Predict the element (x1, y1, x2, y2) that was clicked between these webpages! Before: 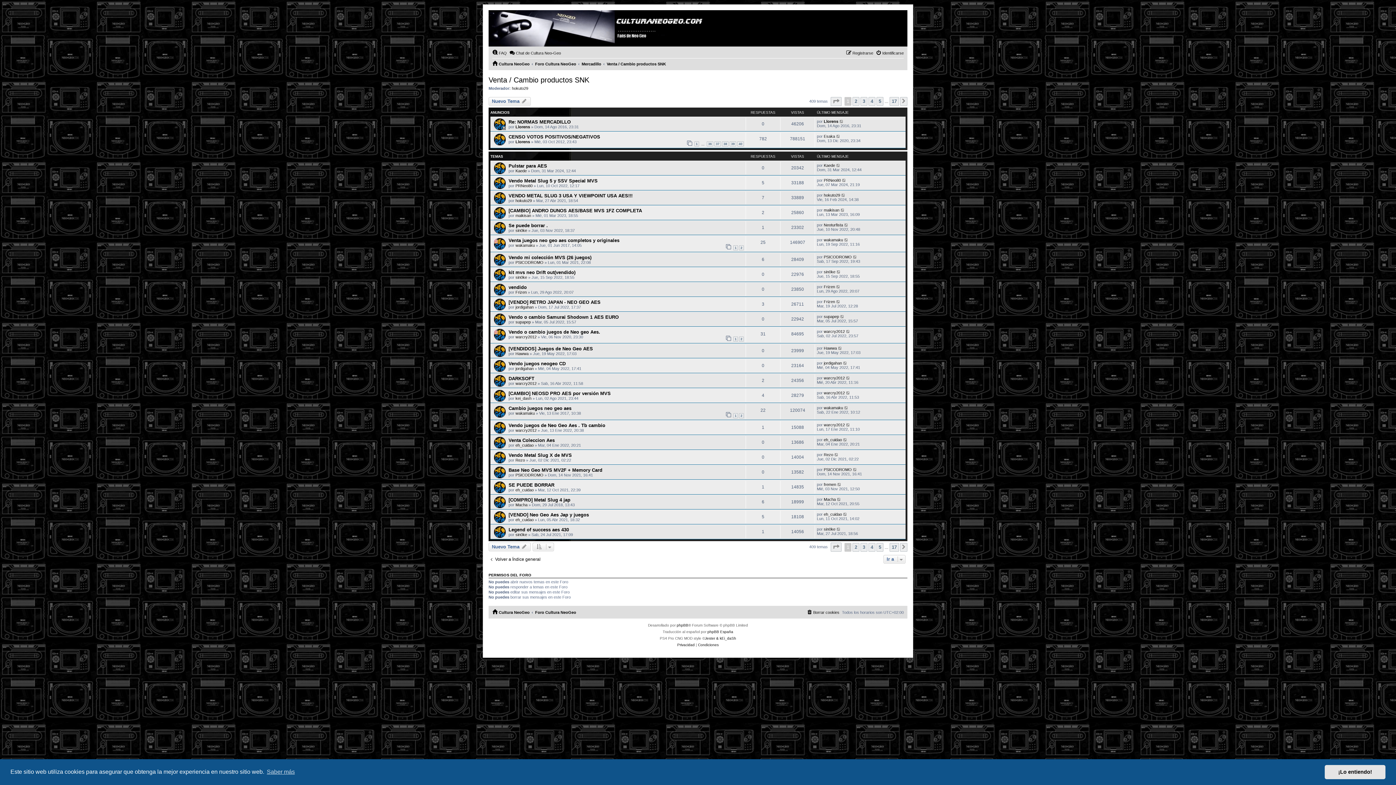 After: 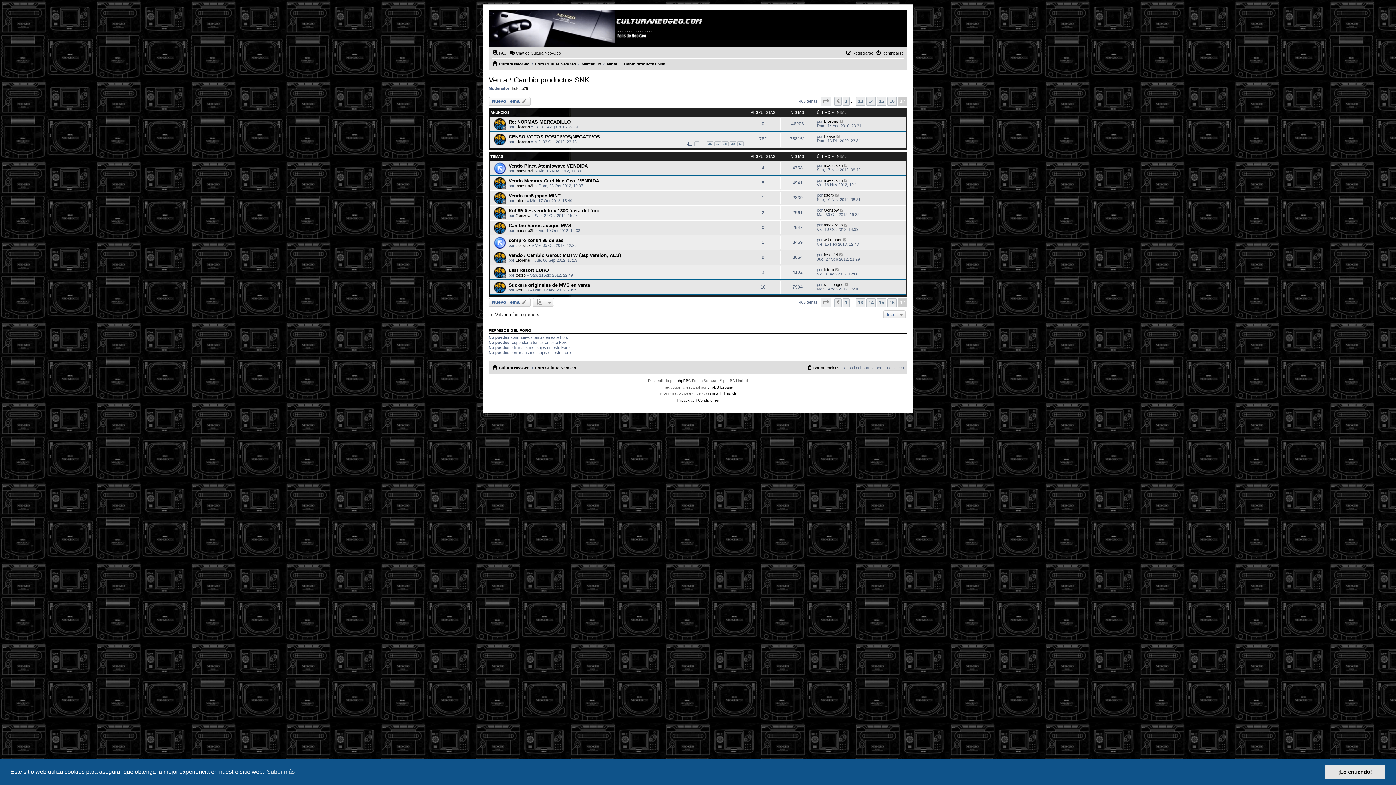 Action: bbox: (889, 97, 899, 105) label: 17